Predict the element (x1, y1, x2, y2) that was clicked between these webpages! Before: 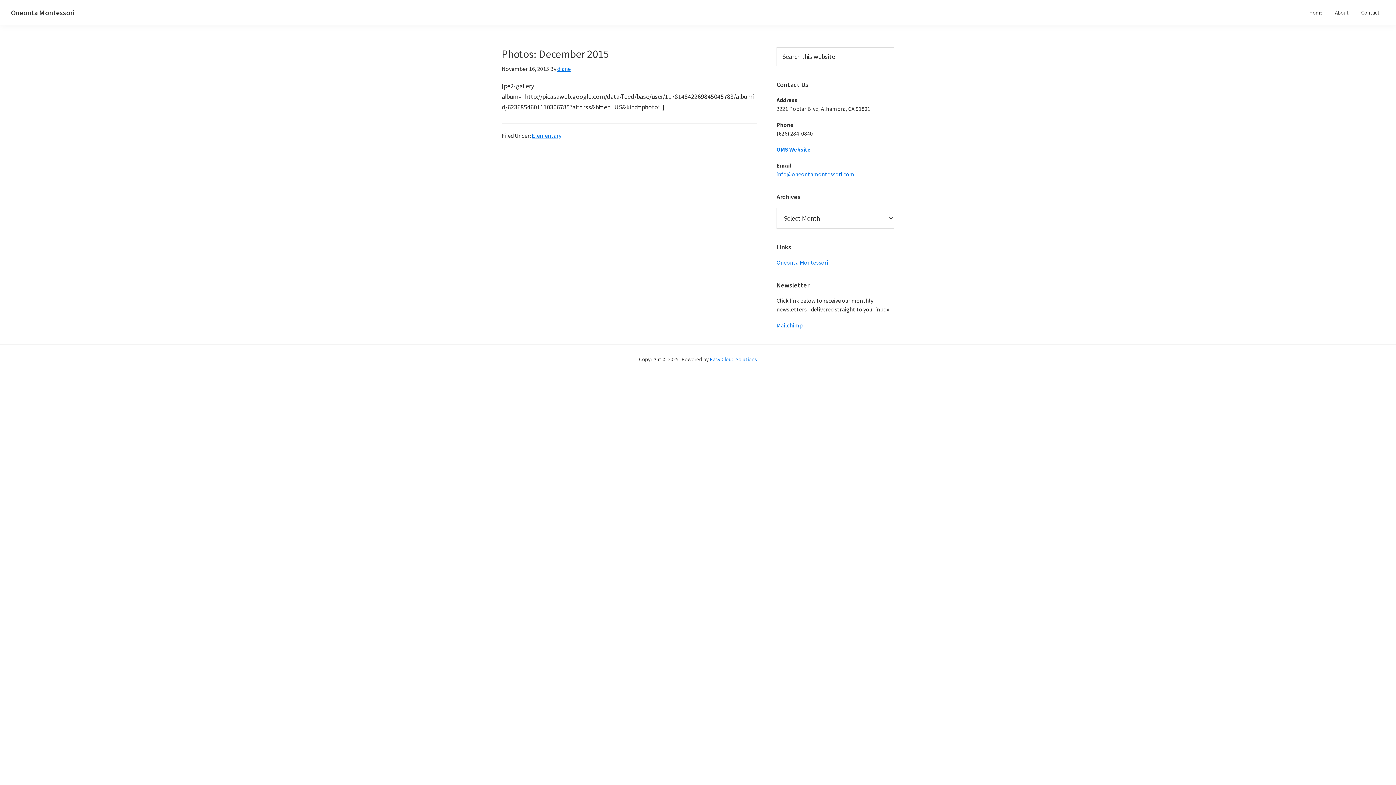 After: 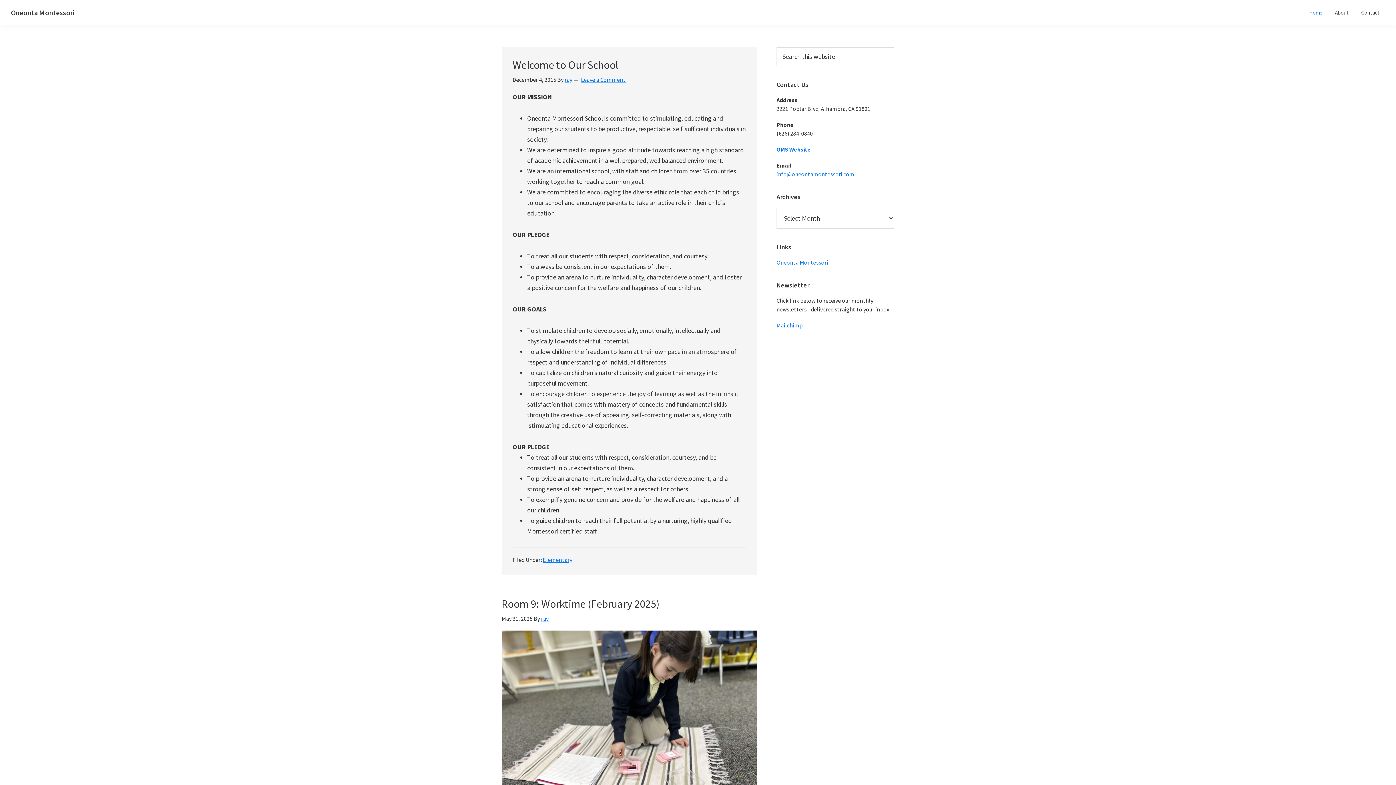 Action: bbox: (10, 8, 74, 17) label: Oneonta Montessori